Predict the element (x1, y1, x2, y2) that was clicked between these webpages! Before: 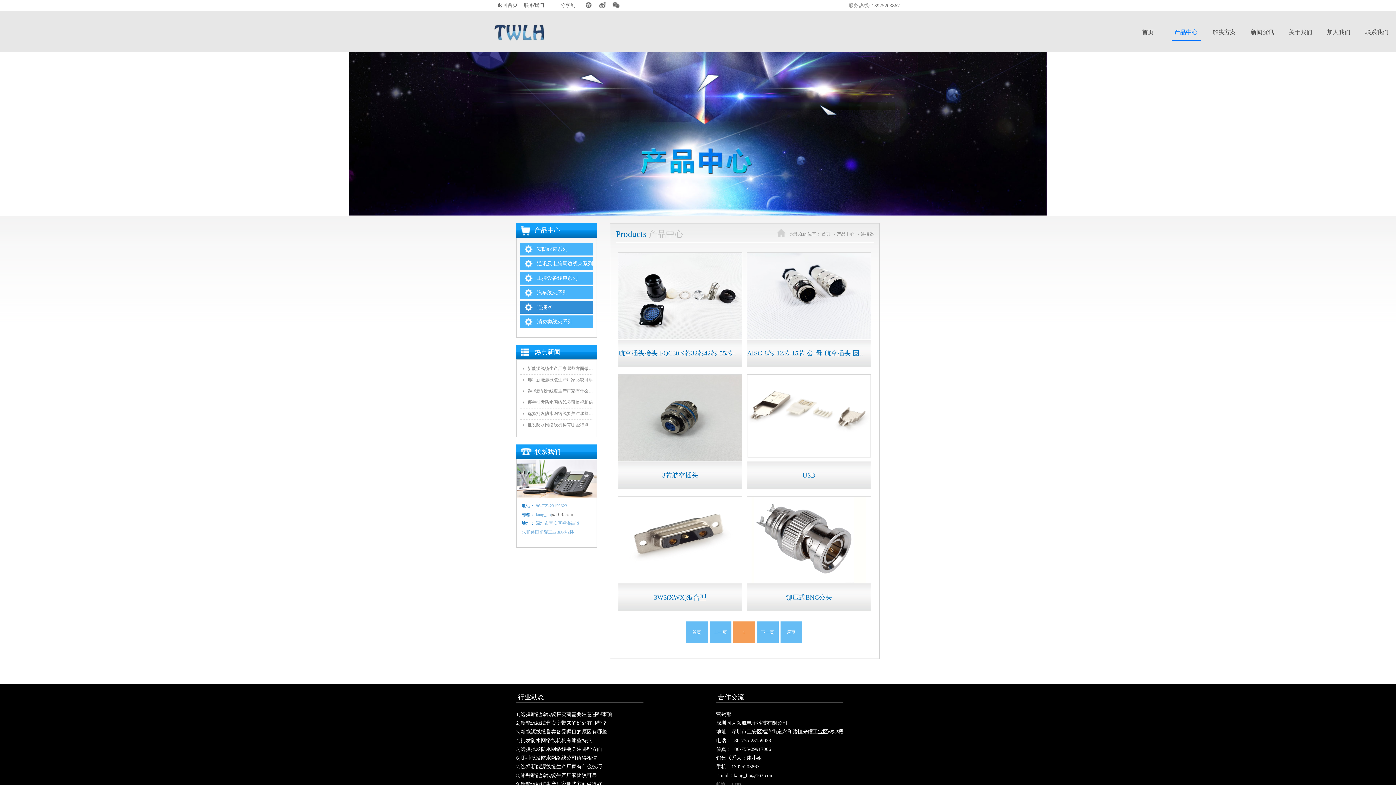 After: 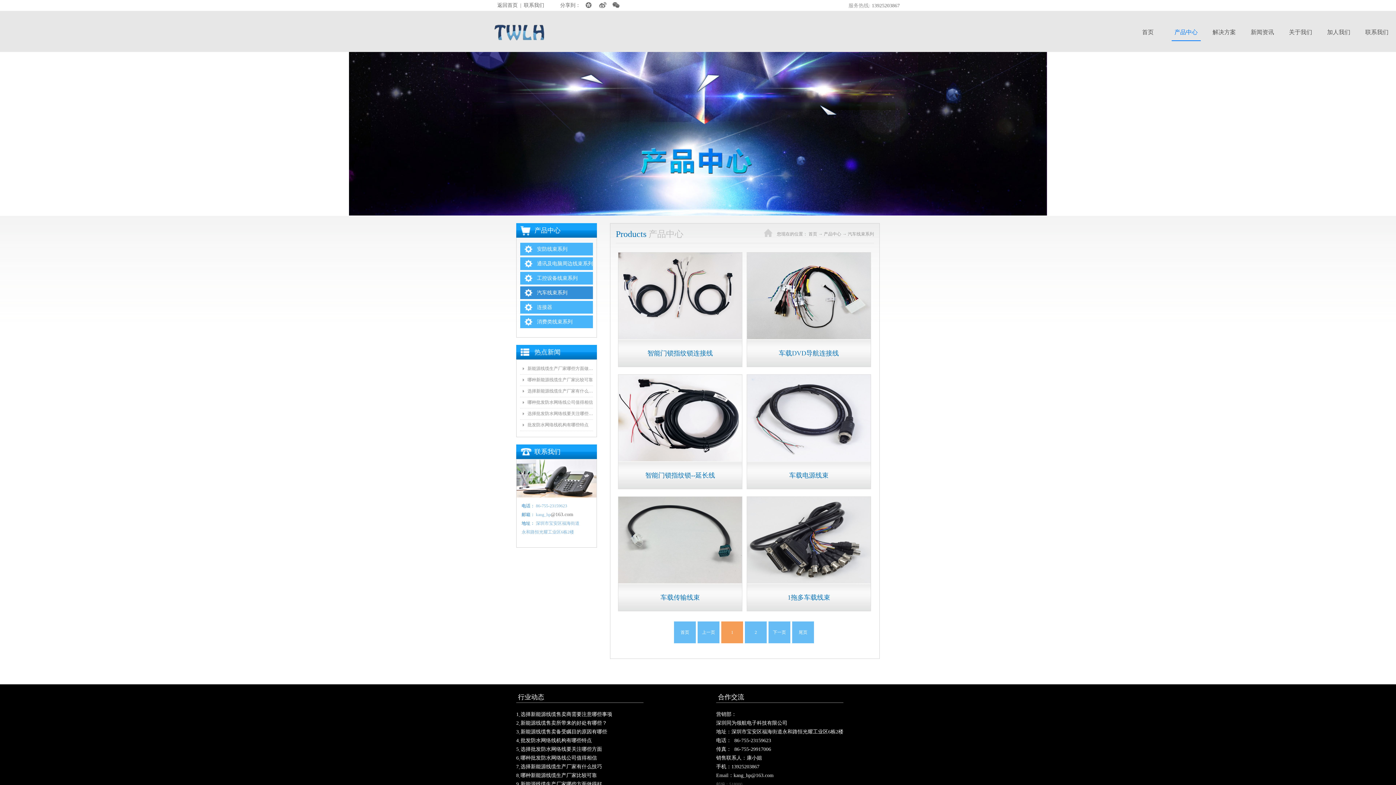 Action: bbox: (520, 286, 593, 299) label: 汽车线束系列